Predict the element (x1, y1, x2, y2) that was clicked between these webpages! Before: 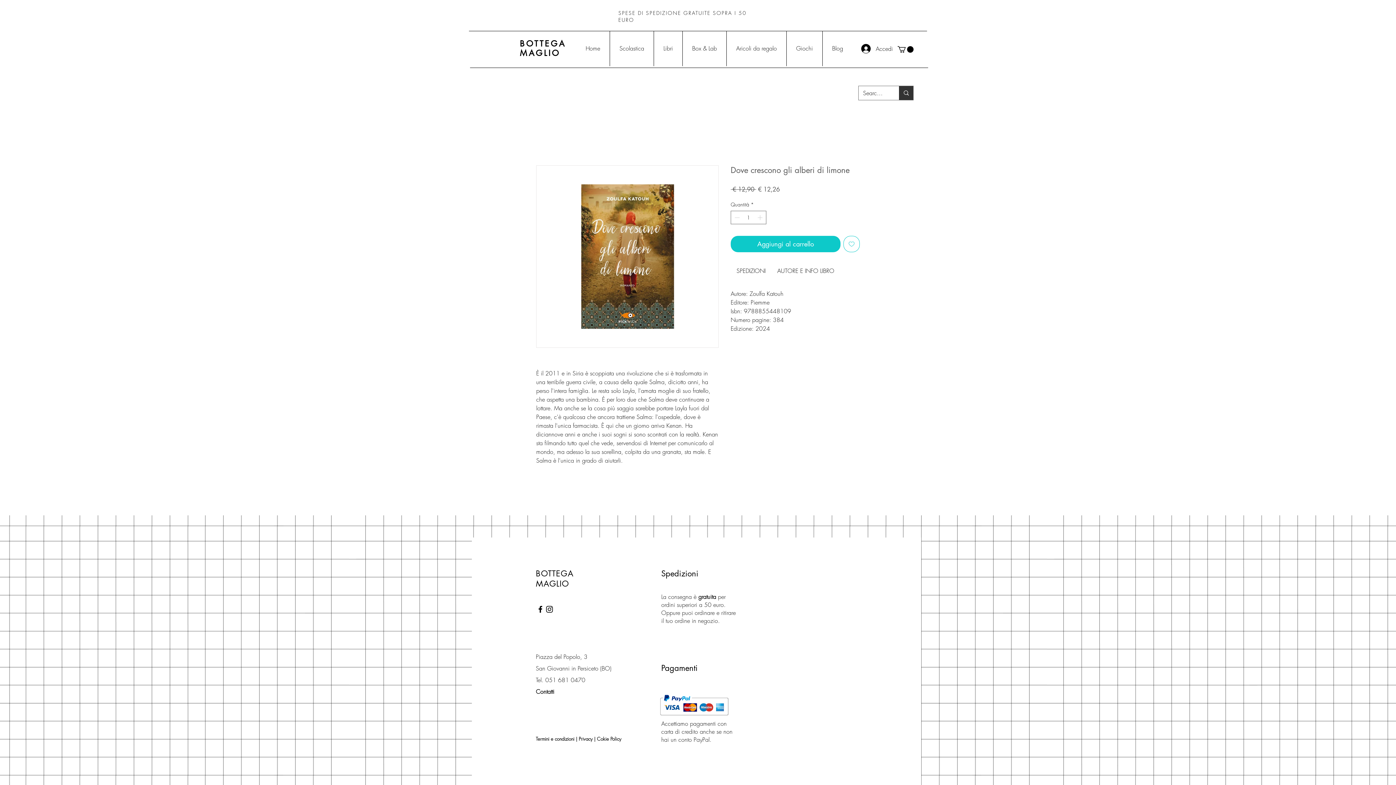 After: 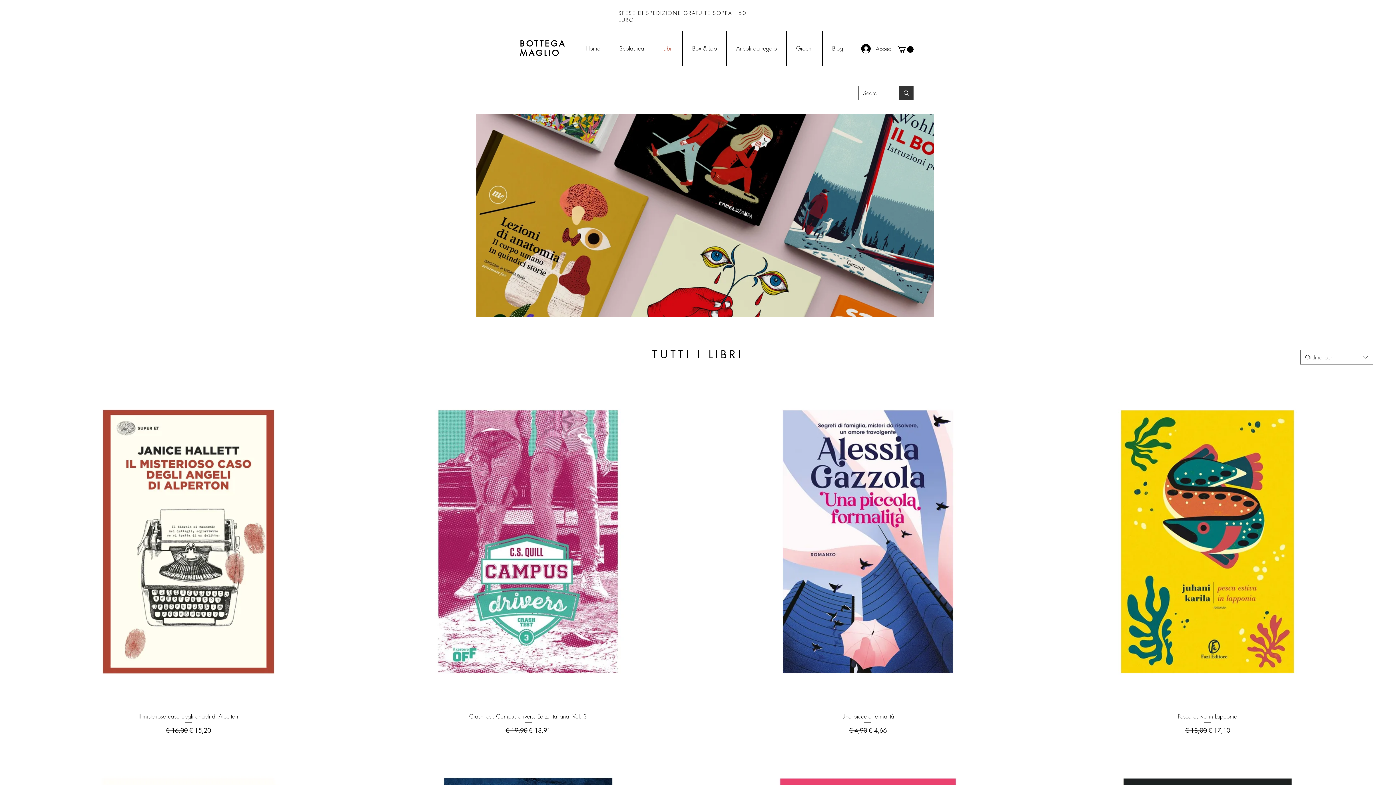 Action: bbox: (654, 30, 682, 66) label: Libri